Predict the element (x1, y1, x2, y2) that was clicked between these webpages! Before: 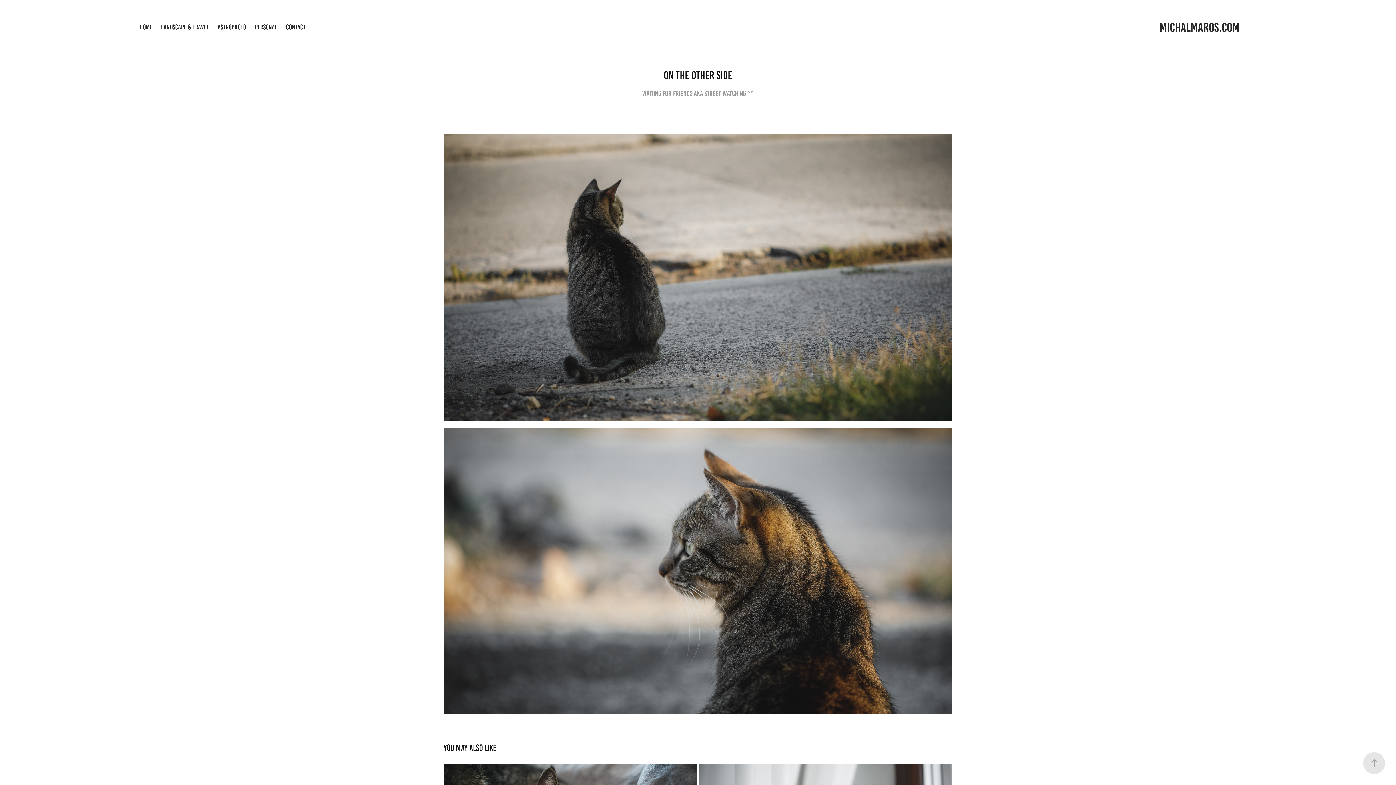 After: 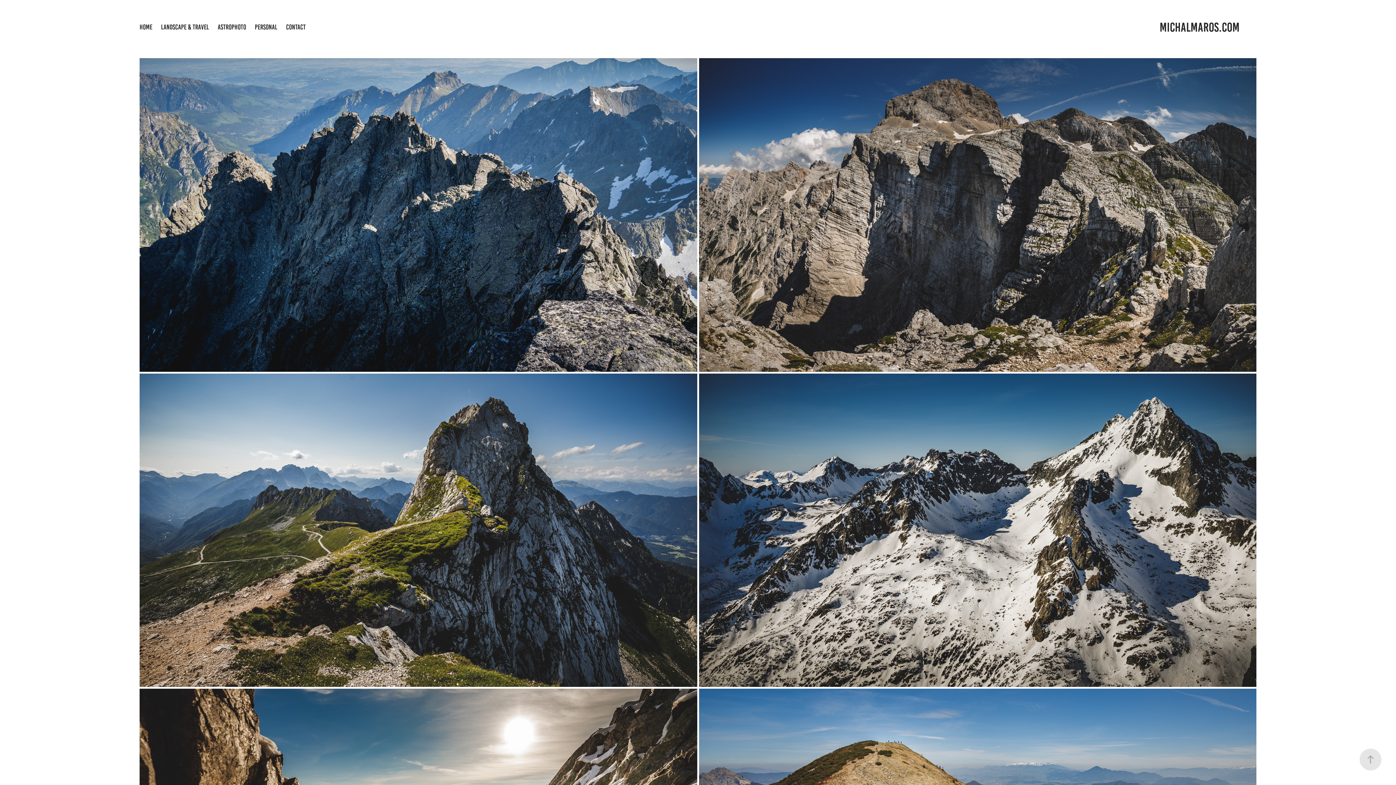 Action: bbox: (161, 23, 209, 30) label: LANDSCAPE & TRAVEL